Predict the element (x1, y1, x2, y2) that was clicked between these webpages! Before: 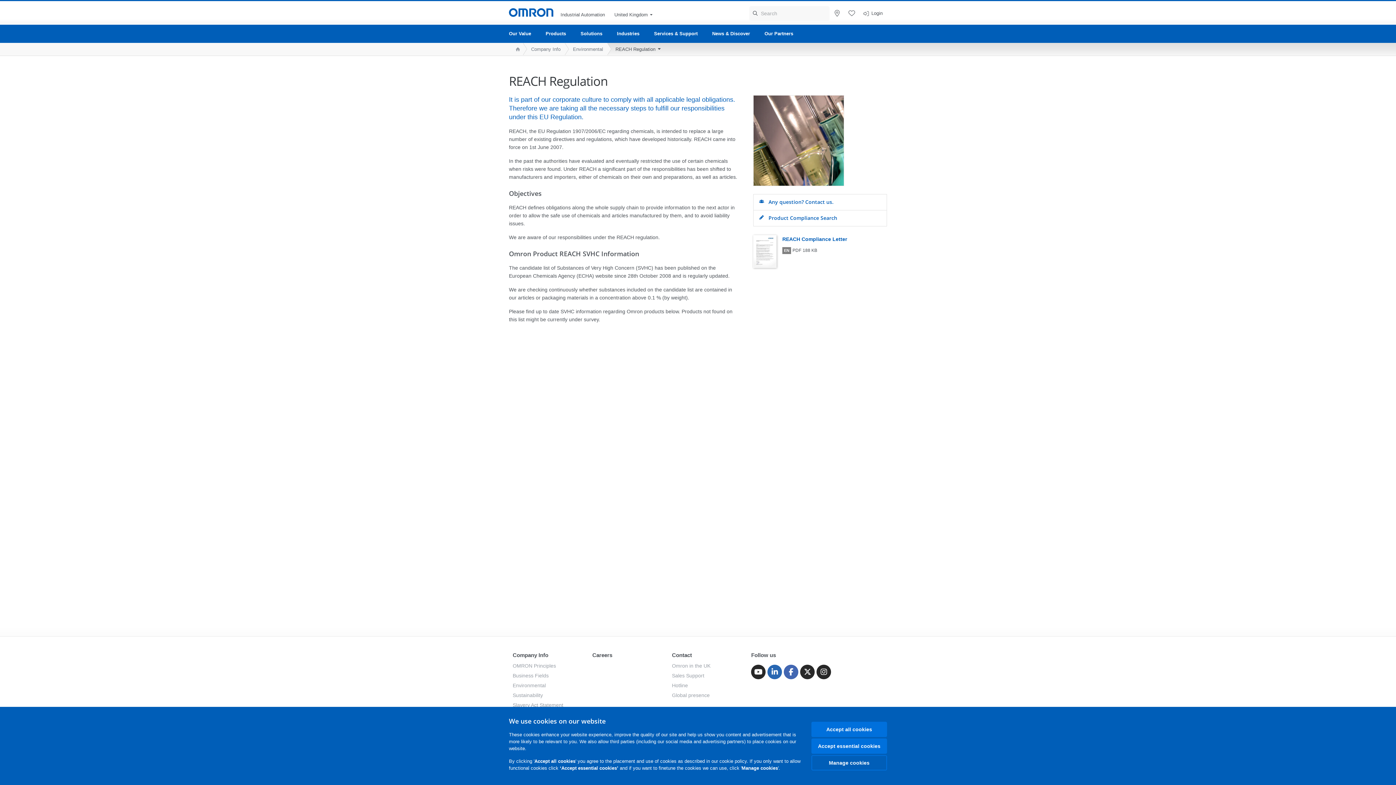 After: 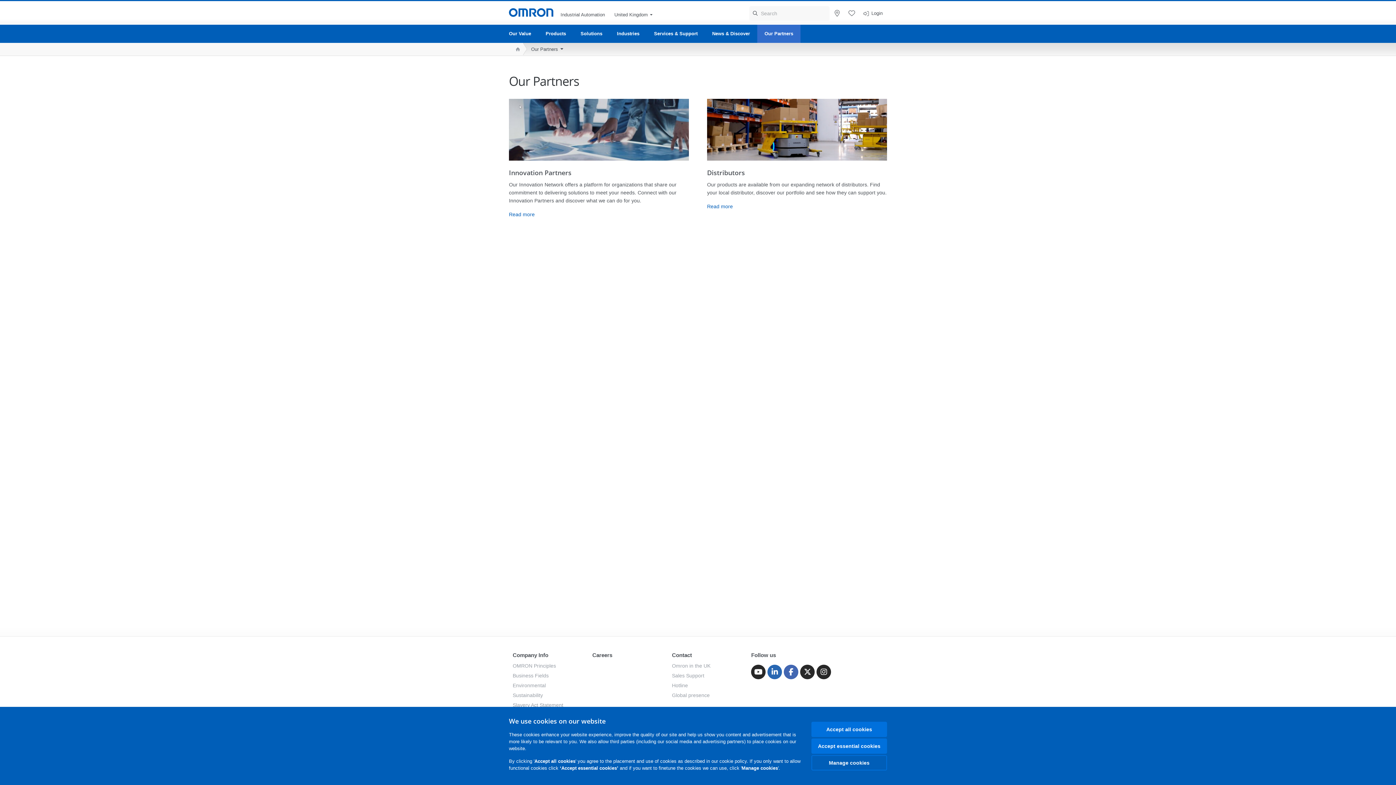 Action: label: Our Partners bbox: (757, 24, 800, 42)